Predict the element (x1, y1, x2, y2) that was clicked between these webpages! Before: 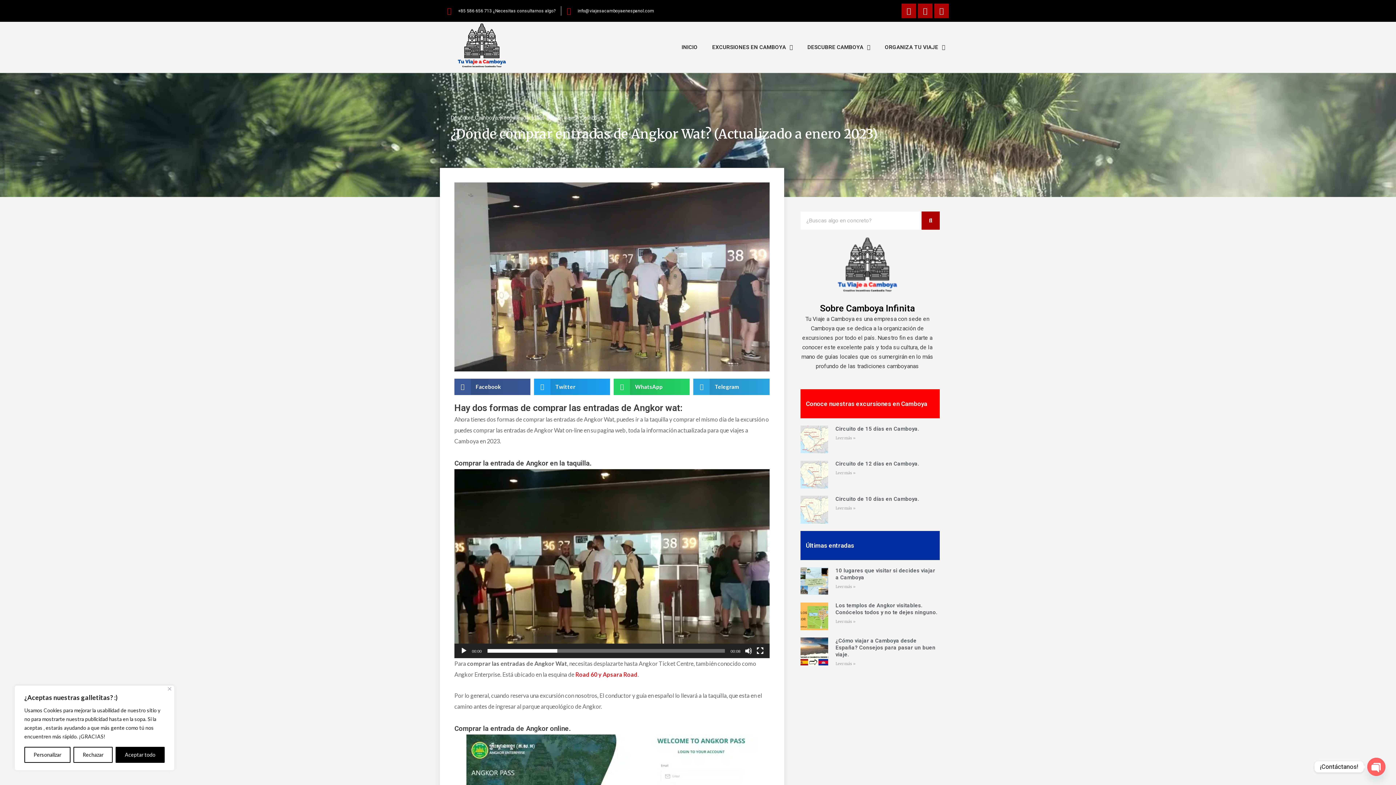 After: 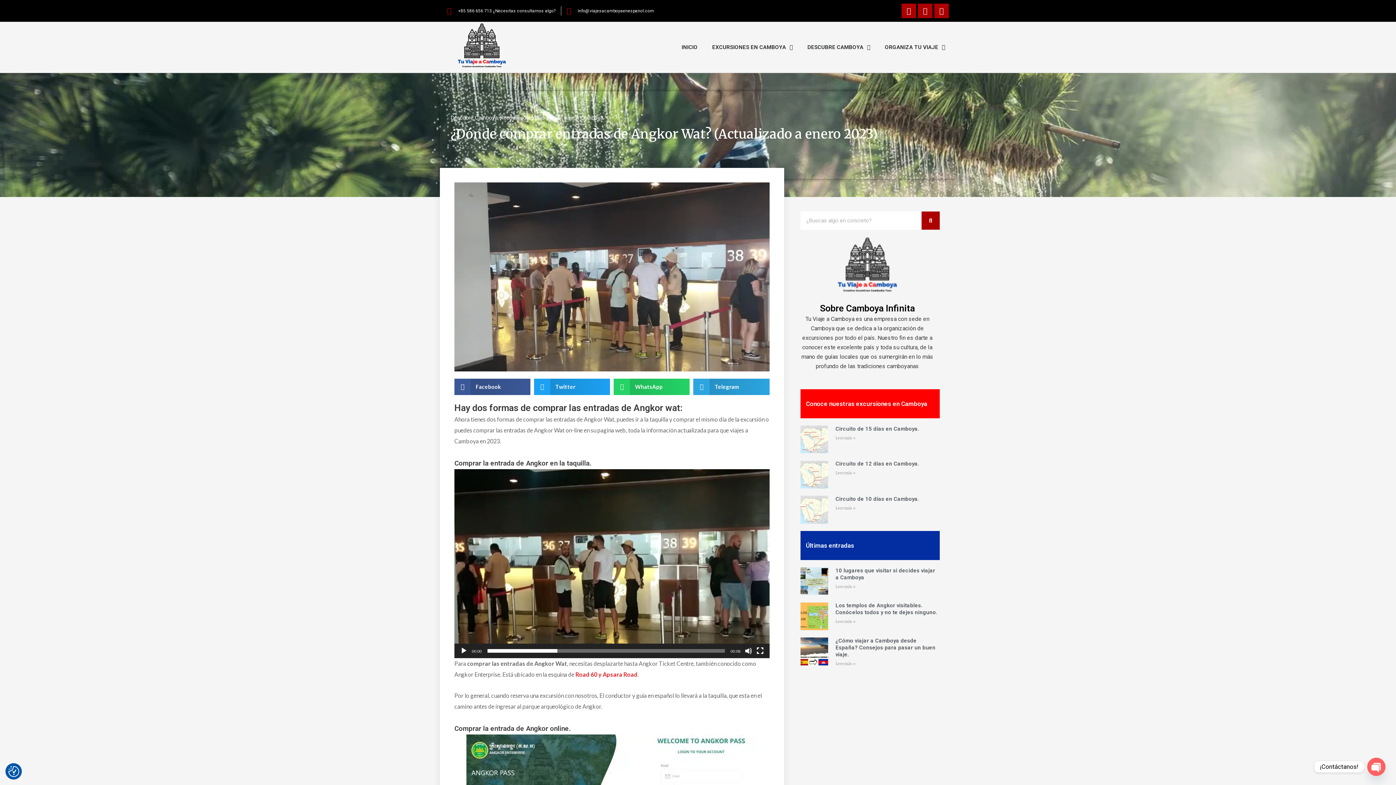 Action: label: Close bbox: (168, 687, 171, 690)